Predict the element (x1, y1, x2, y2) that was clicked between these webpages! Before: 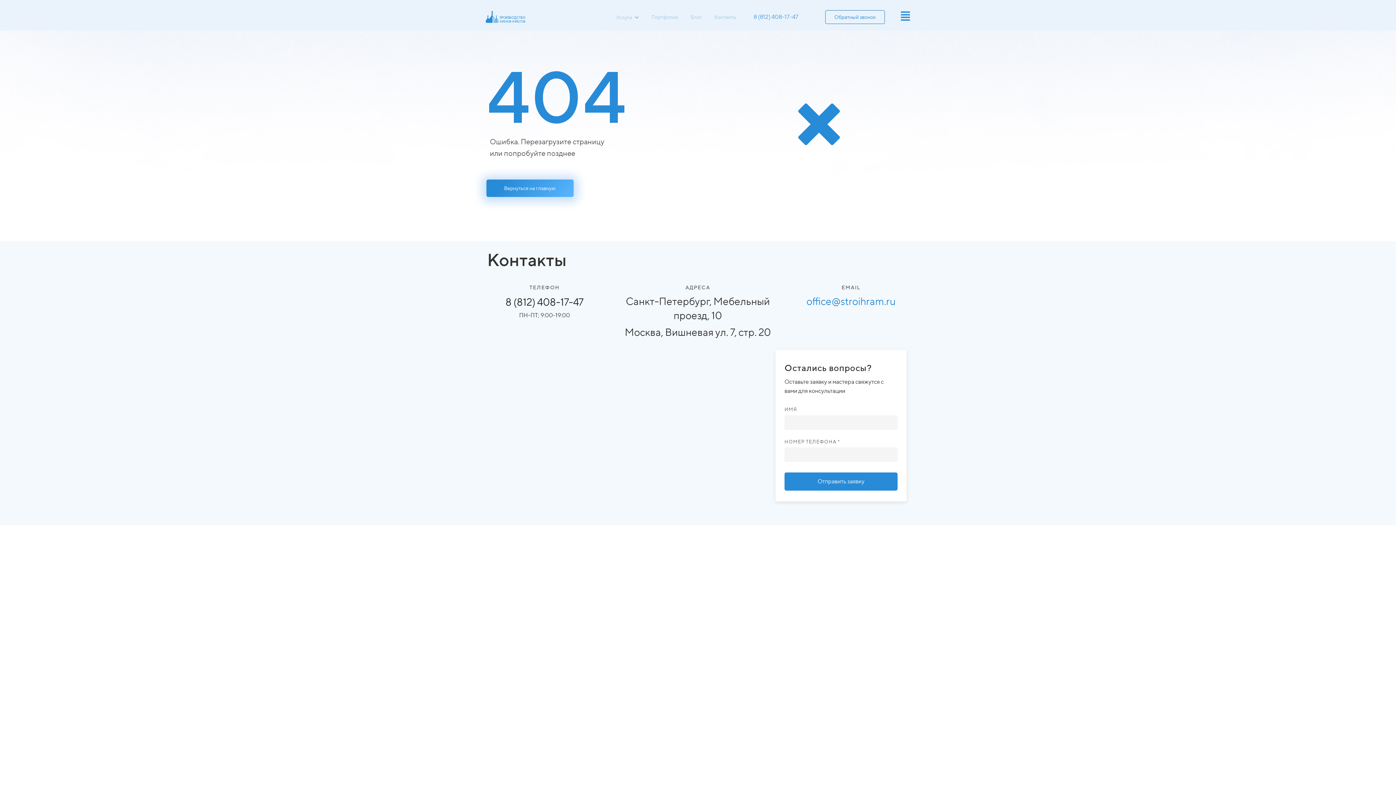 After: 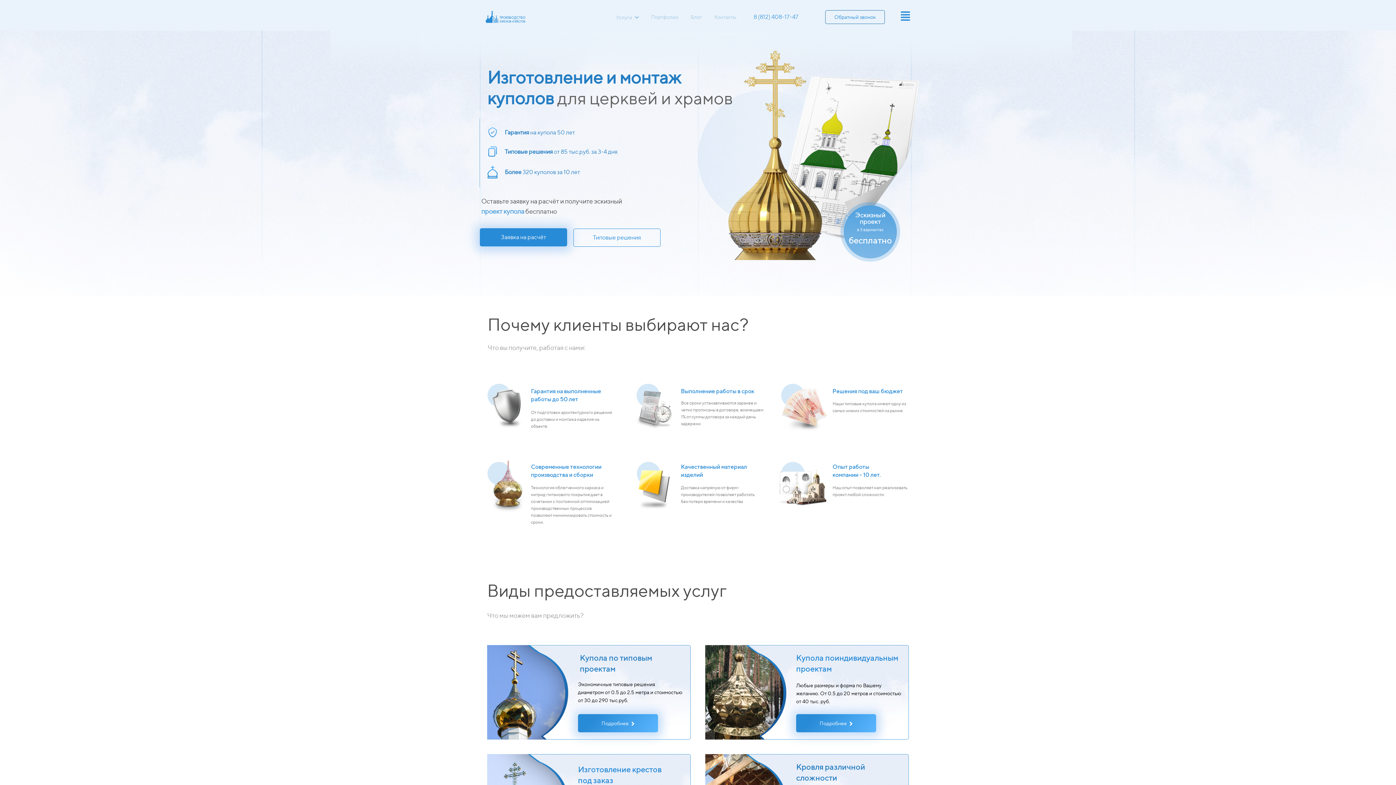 Action: bbox: (485, 8, 525, 25)